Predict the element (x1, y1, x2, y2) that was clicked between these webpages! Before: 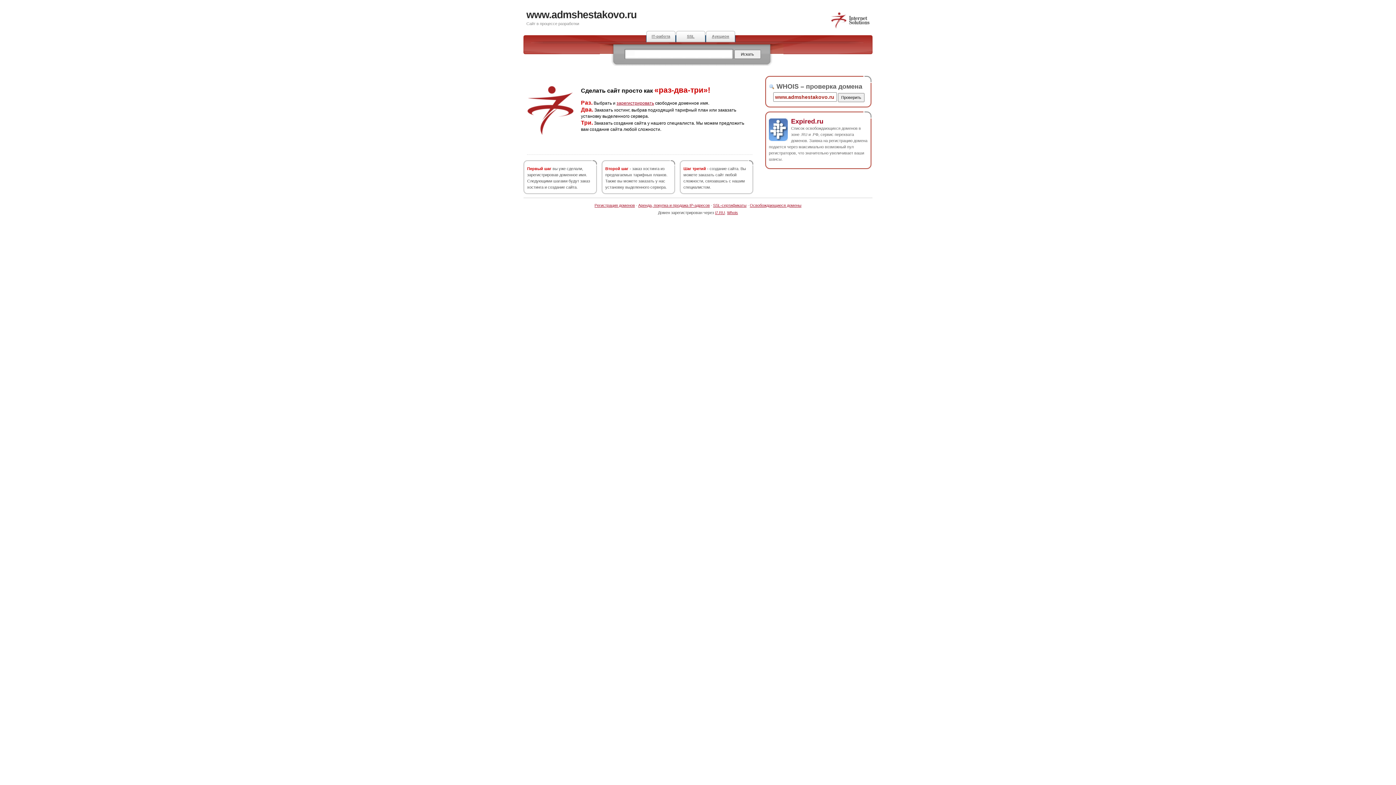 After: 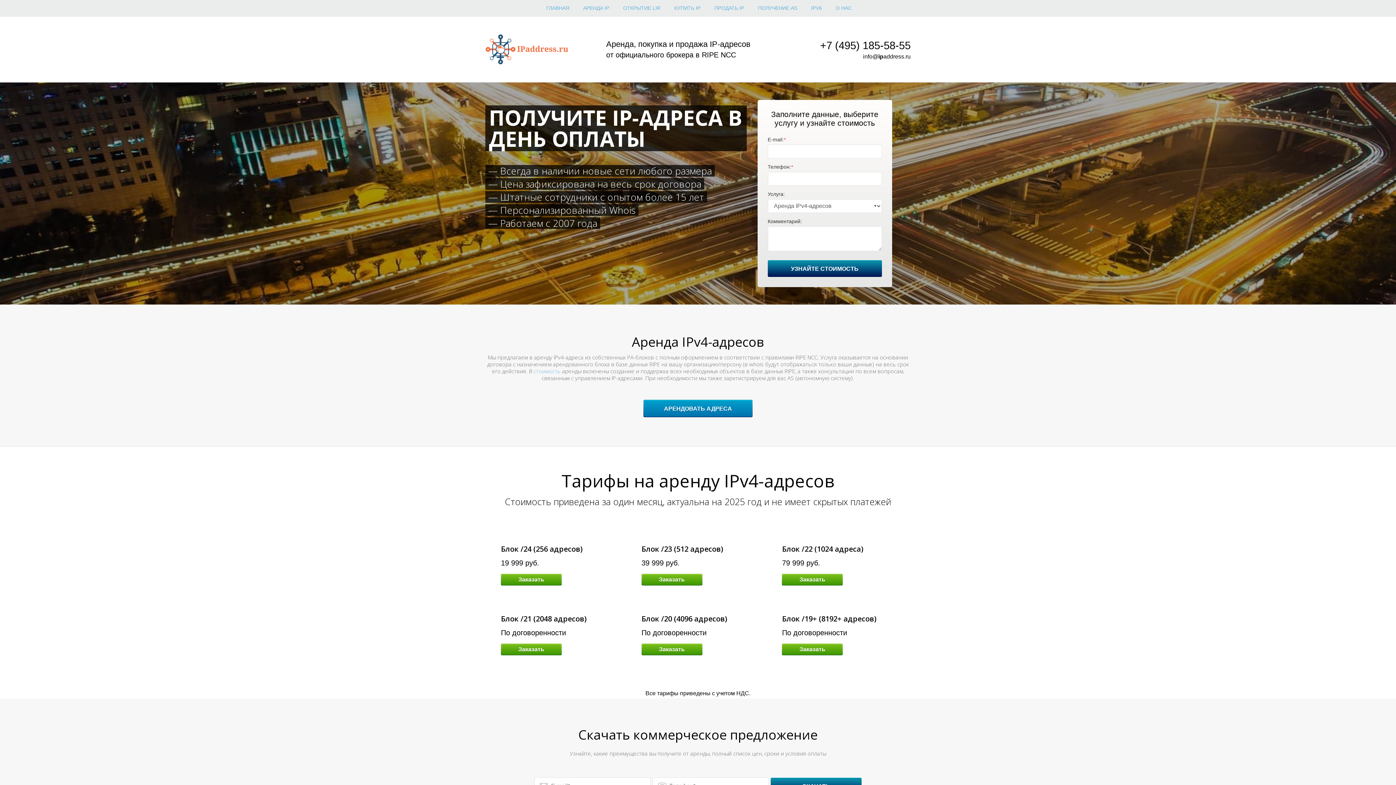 Action: bbox: (638, 203, 710, 207) label: Аренда, покупка и продажа IP-адресов